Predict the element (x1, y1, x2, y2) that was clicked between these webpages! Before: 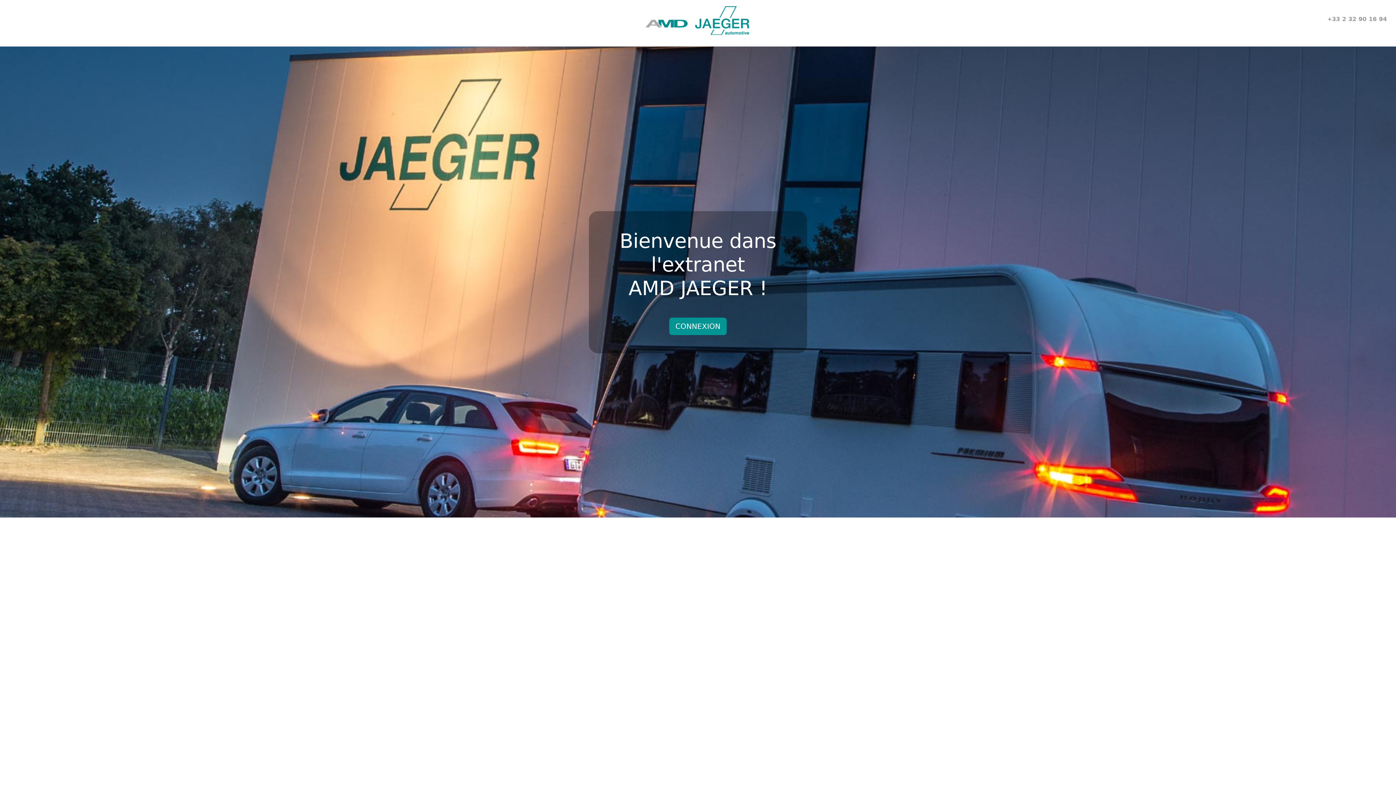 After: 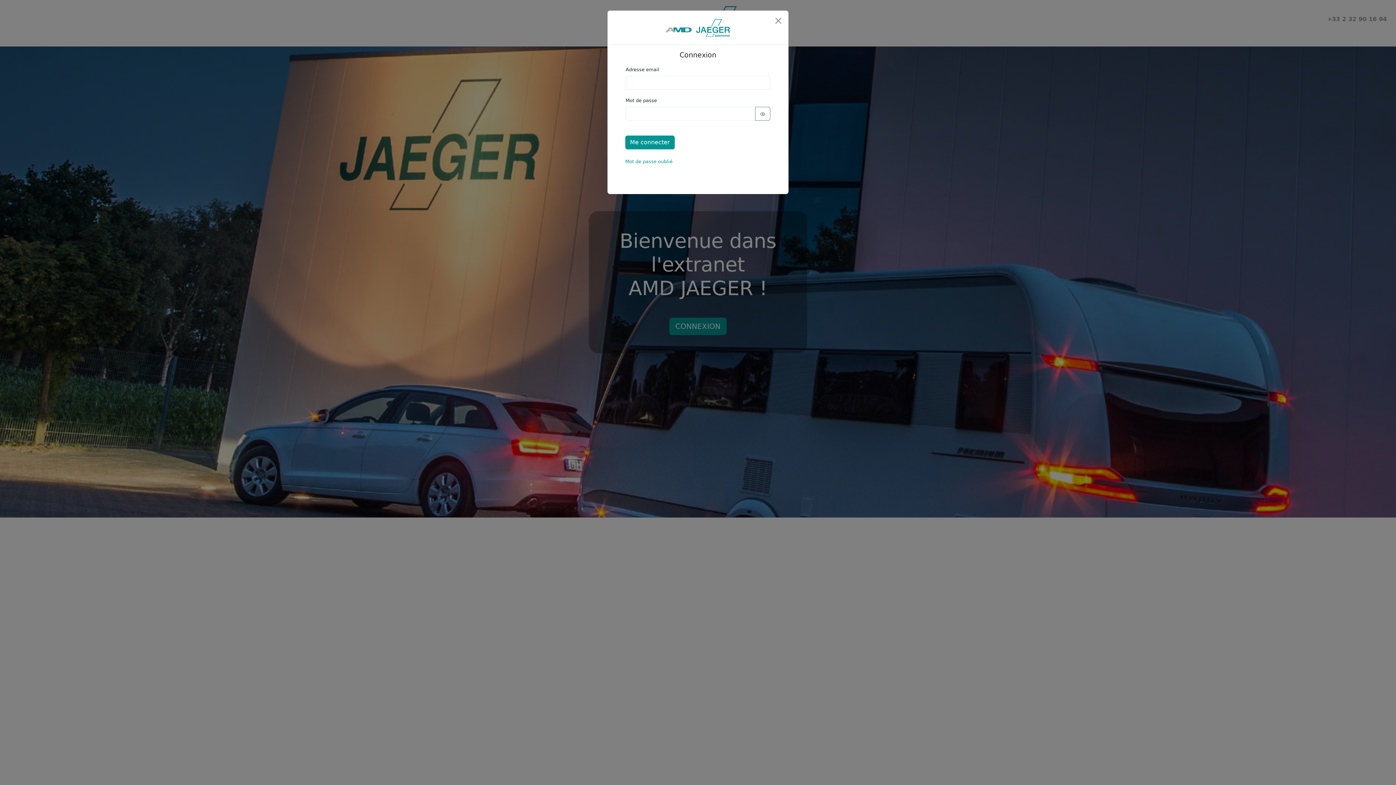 Action: label: CONNEXION bbox: (669, 317, 726, 335)